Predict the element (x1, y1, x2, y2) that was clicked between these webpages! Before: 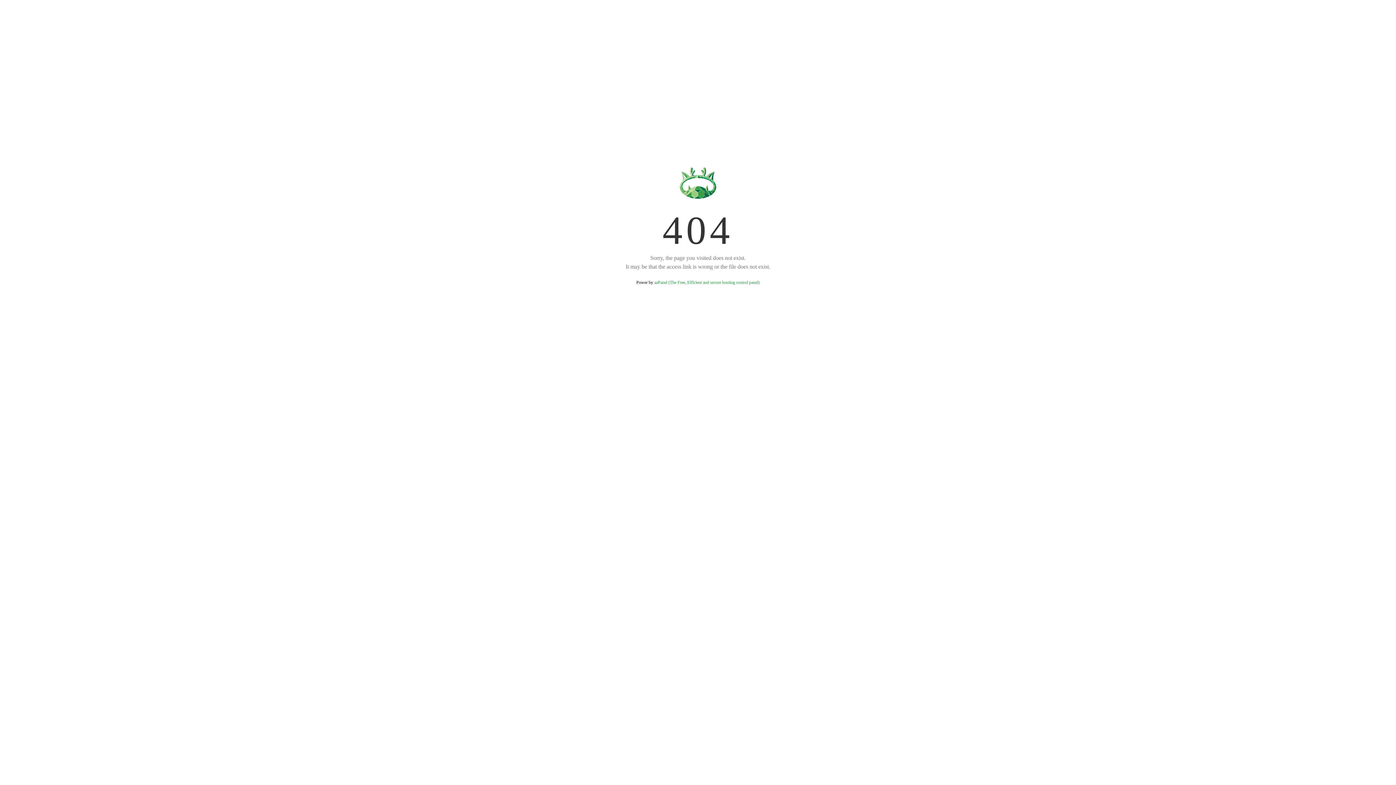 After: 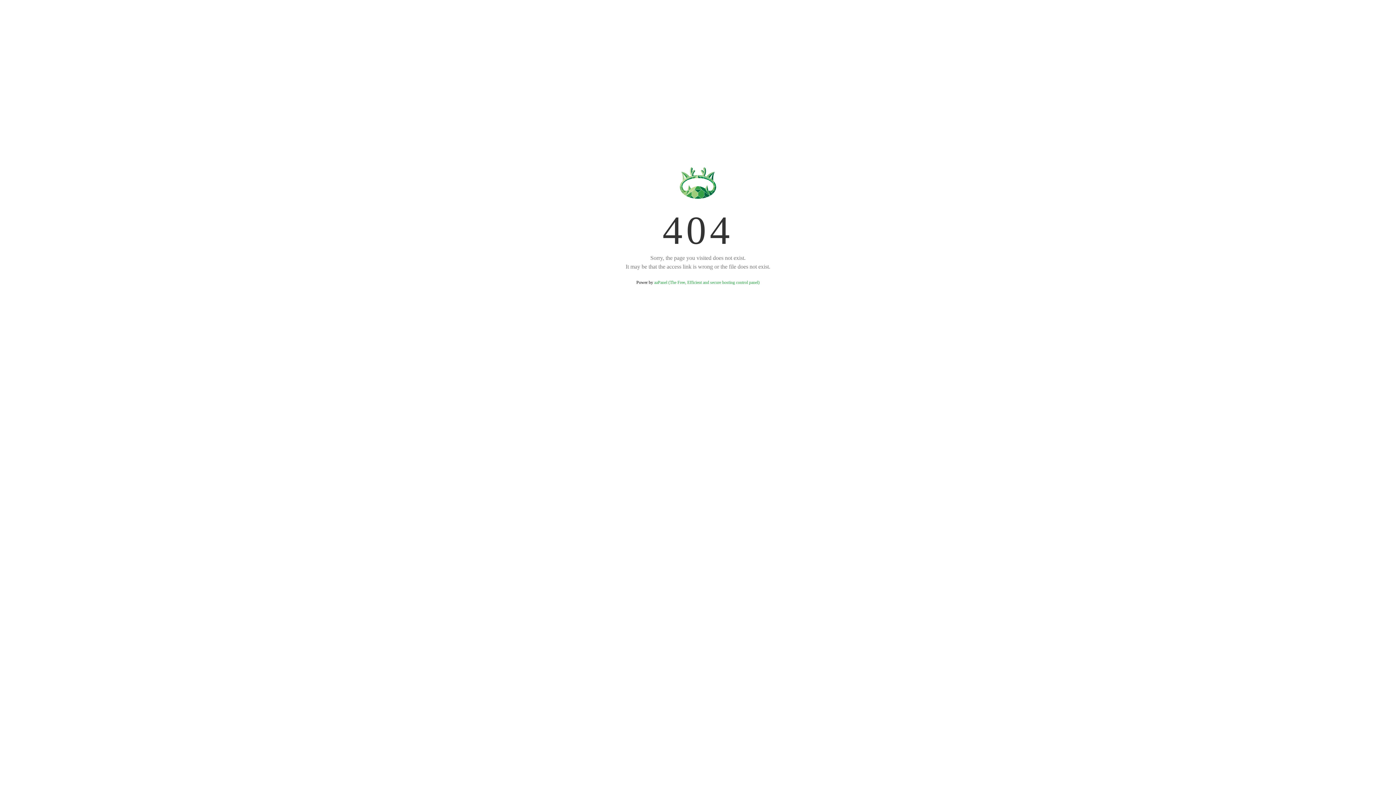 Action: label: aaPanel (The Free, Efficient and secure hosting control panel) bbox: (654, 280, 759, 285)